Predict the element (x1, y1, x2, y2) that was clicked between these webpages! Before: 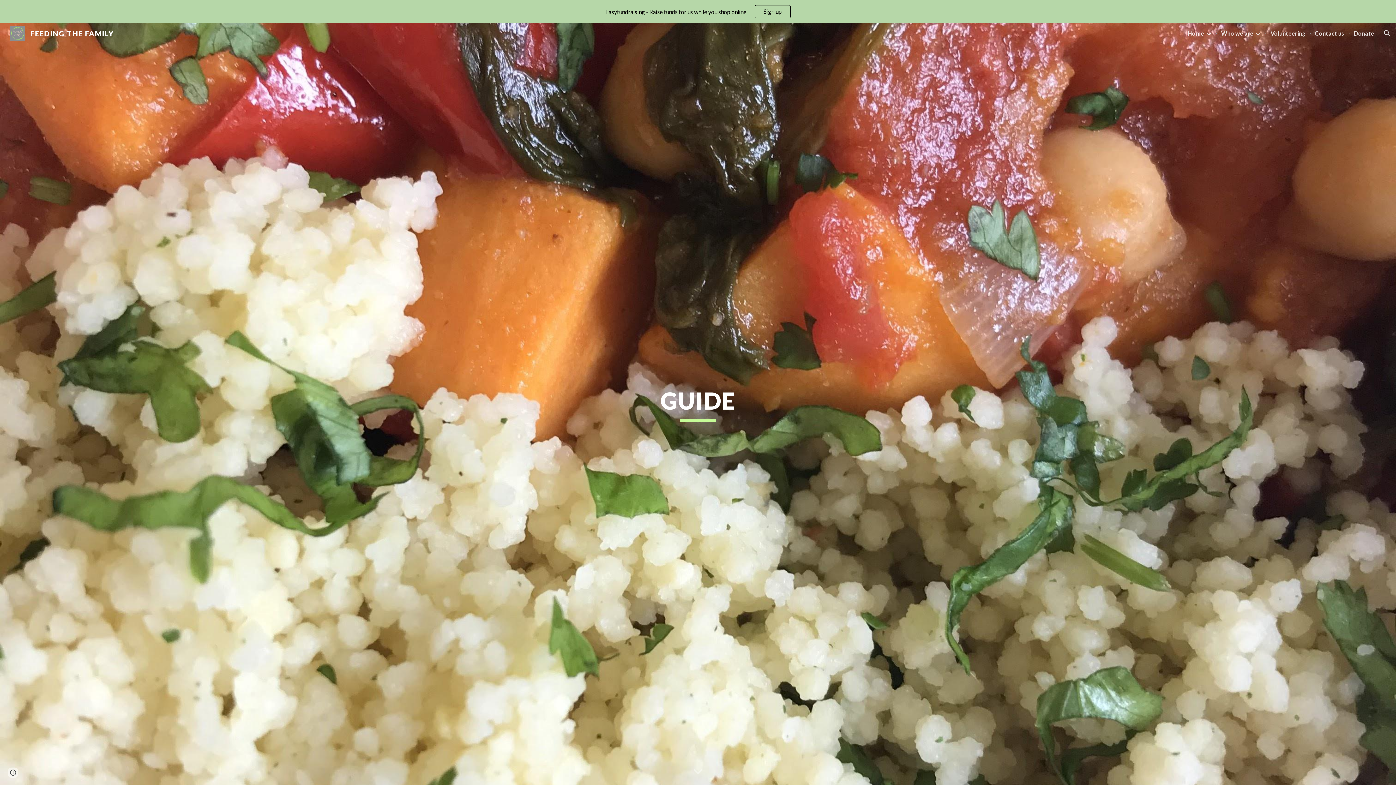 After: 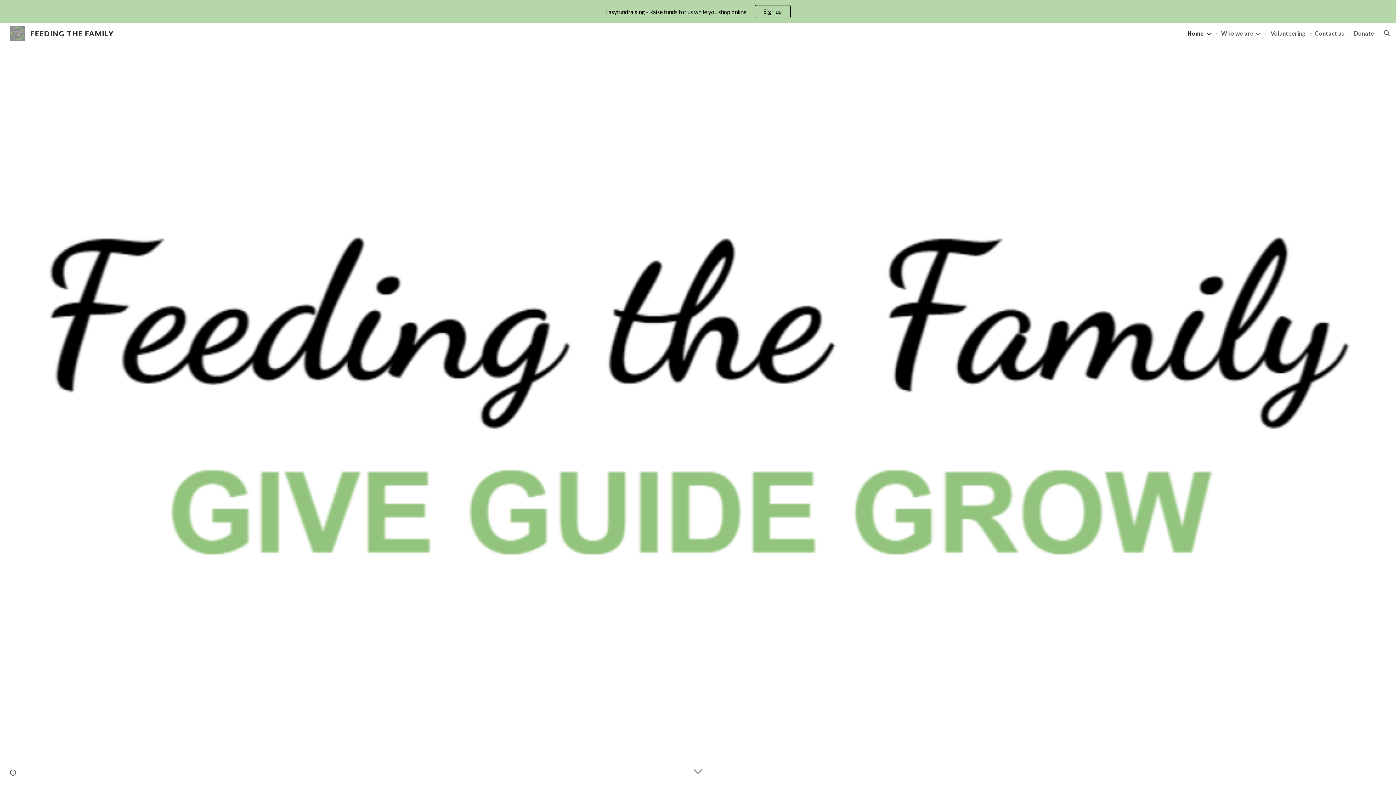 Action: label: Home bbox: (1188, 29, 1204, 36)